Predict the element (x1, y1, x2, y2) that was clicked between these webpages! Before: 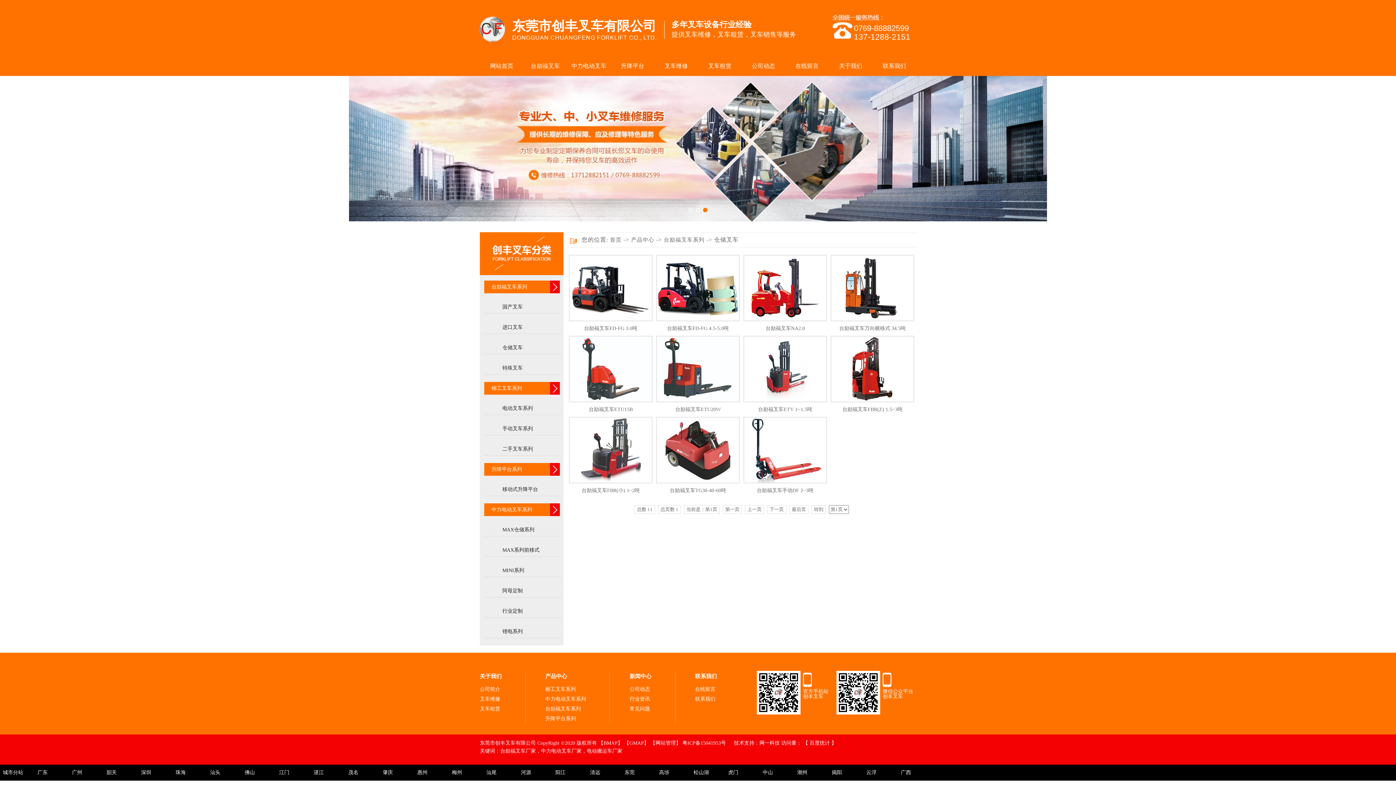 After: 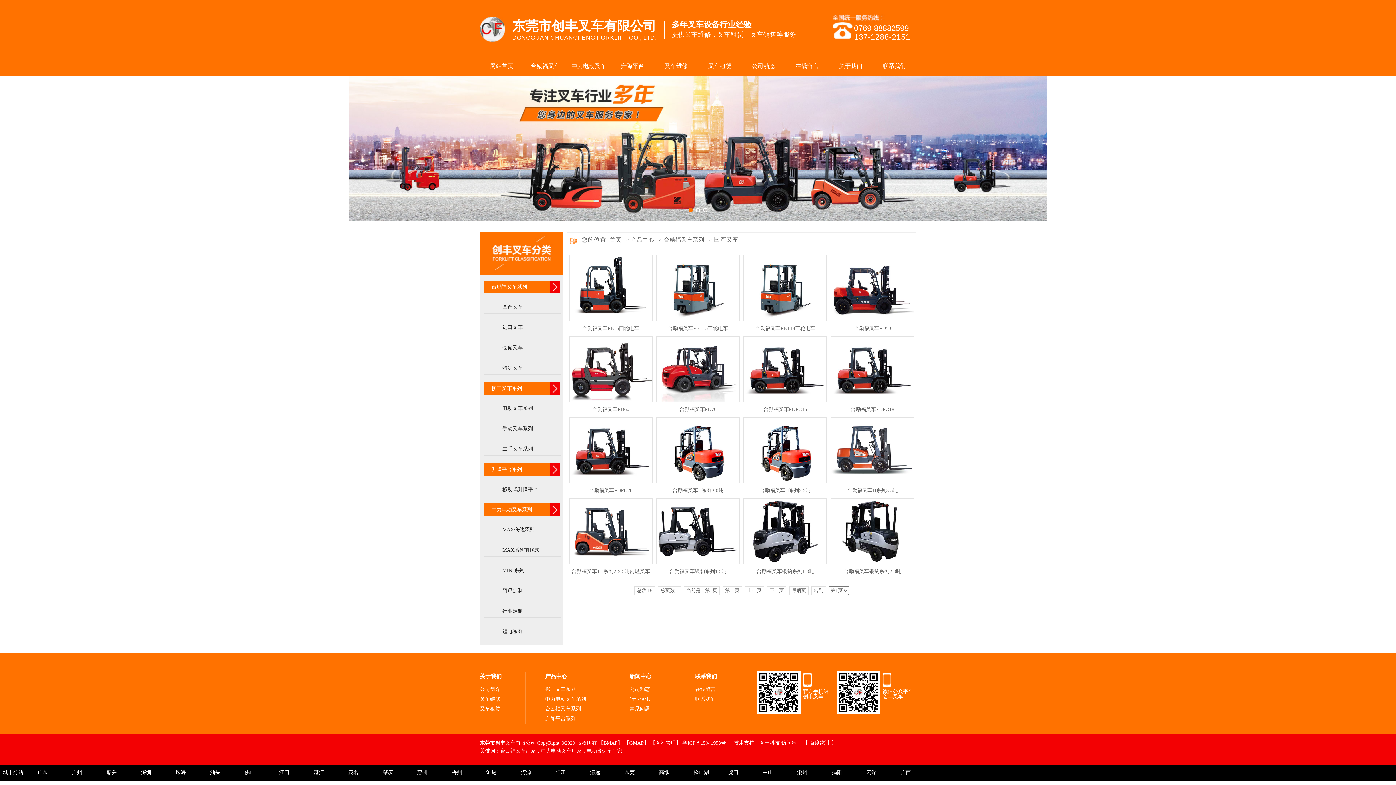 Action: bbox: (484, 300, 560, 313) label: 国产叉车